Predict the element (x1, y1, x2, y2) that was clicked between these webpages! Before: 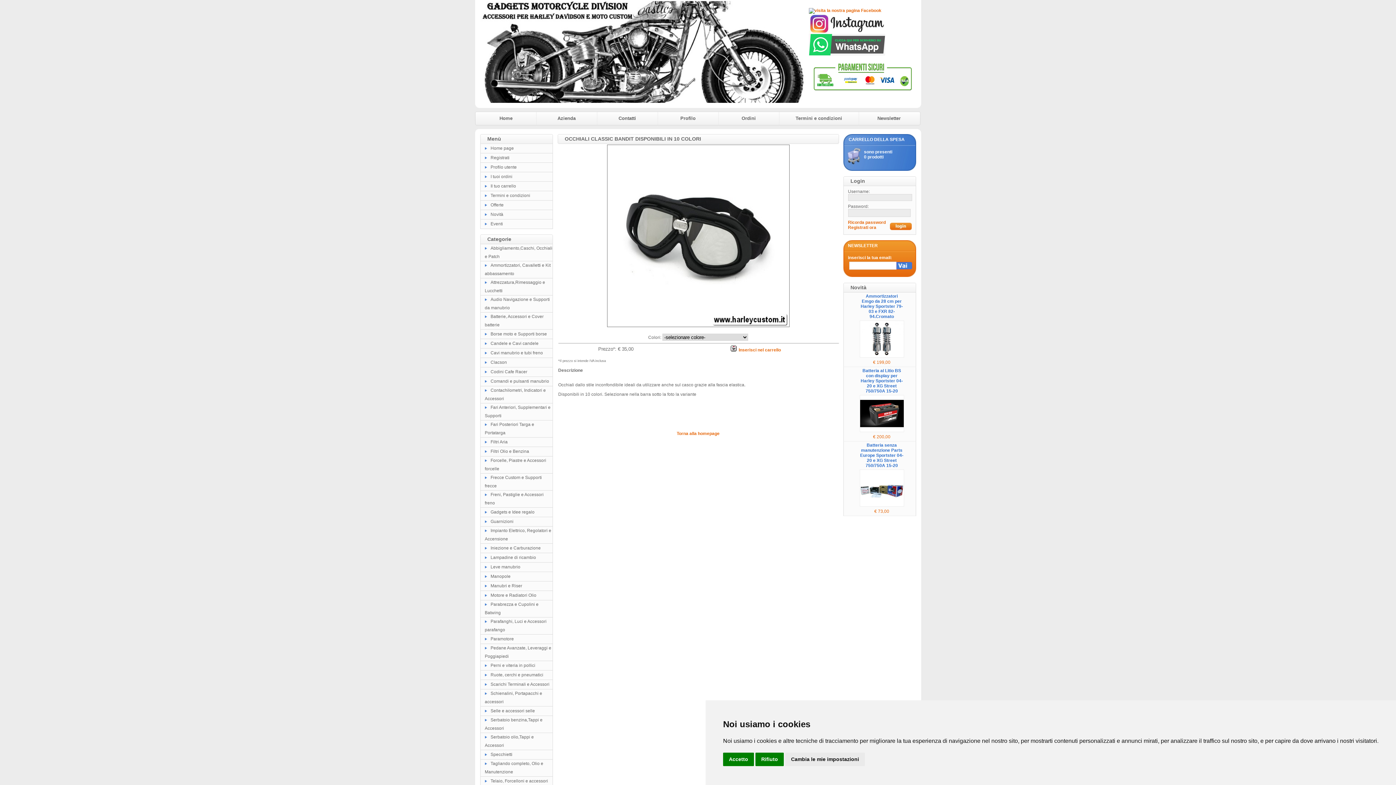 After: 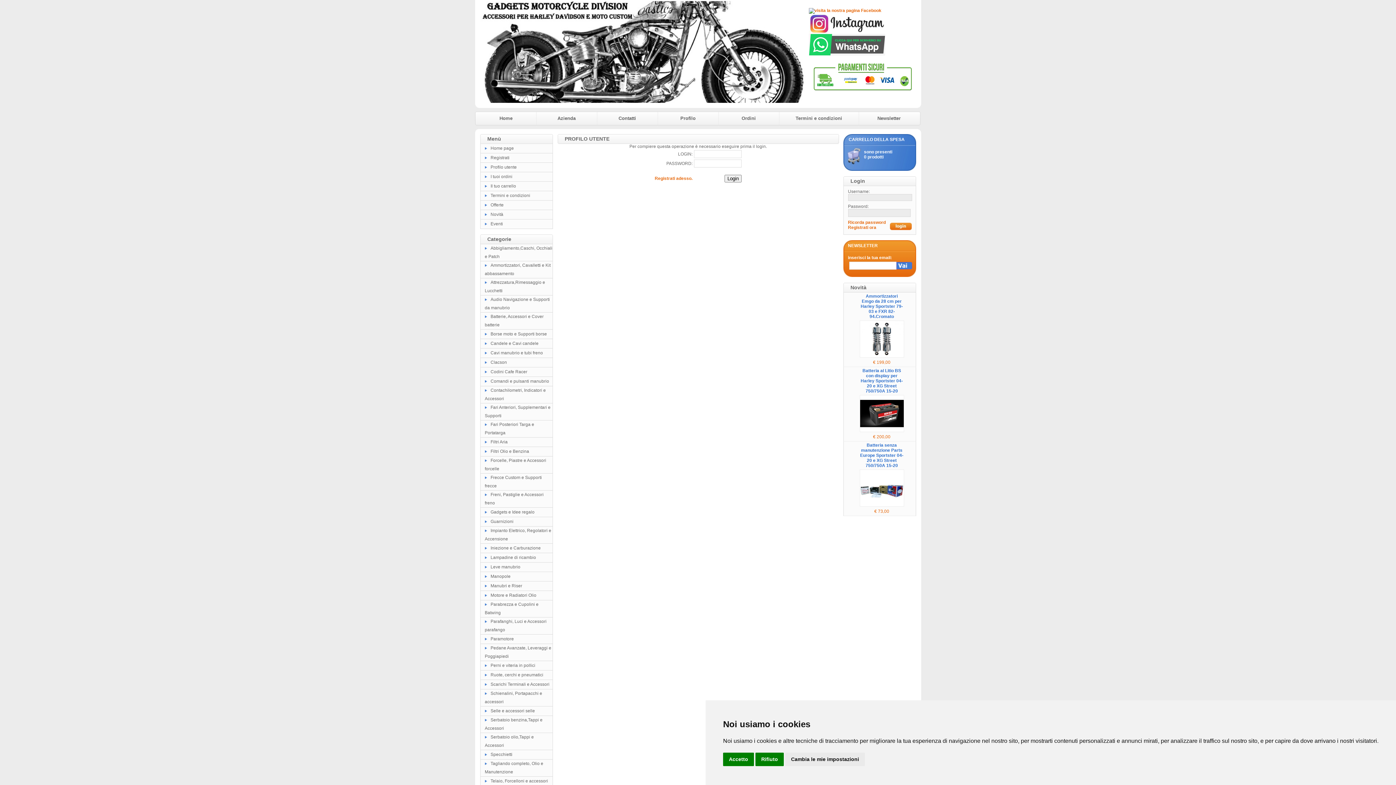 Action: label: Profilo utente bbox: (490, 164, 516, 169)